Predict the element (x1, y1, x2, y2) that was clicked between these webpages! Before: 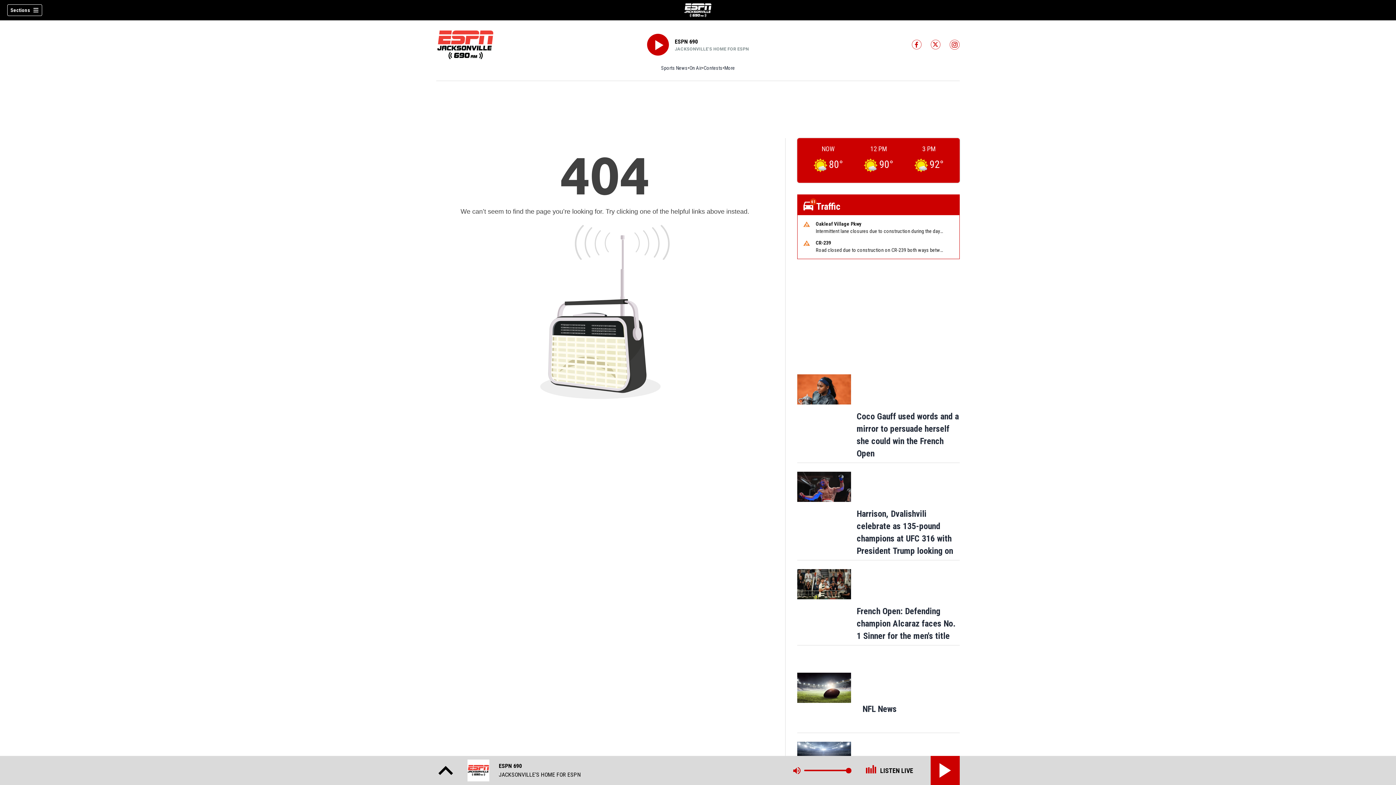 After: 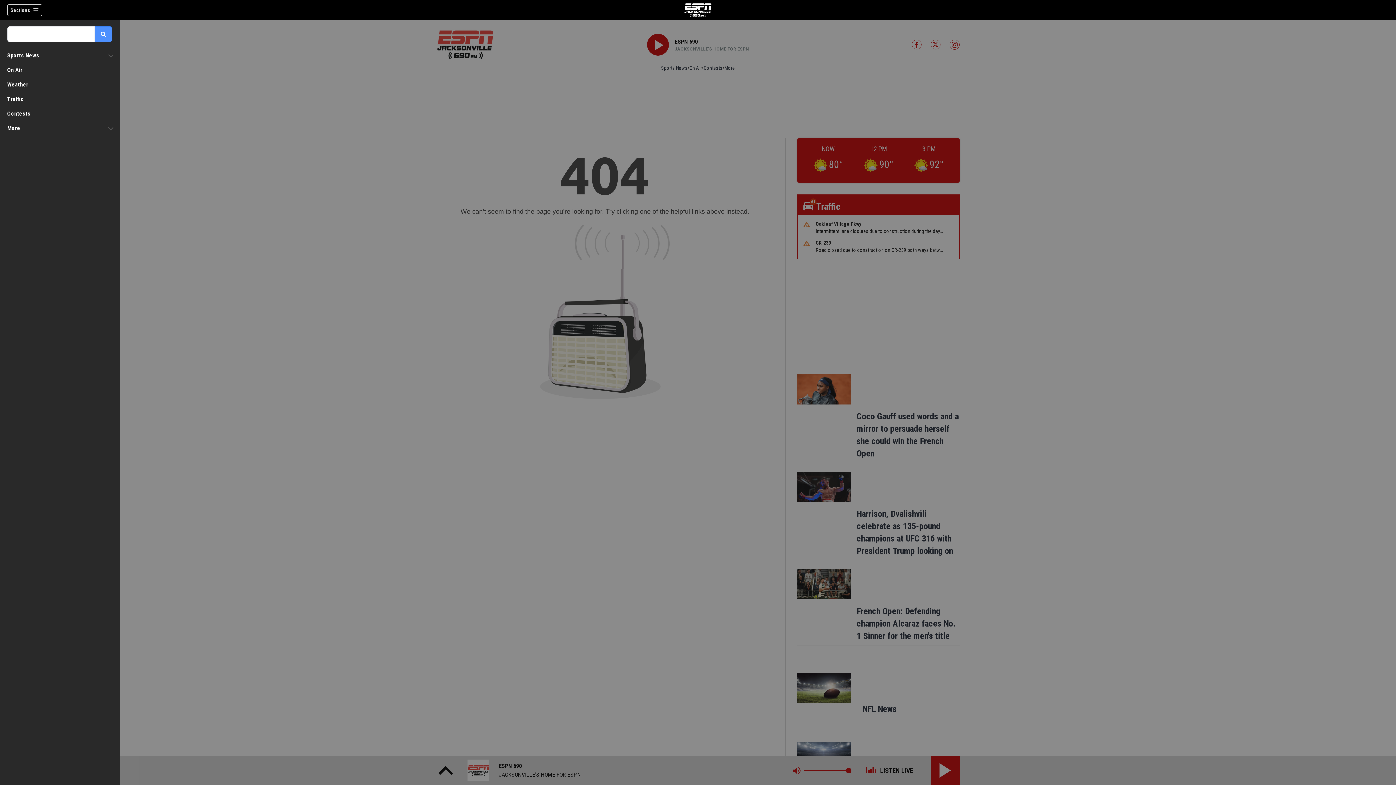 Action: label: Sections bbox: (7, 4, 42, 16)